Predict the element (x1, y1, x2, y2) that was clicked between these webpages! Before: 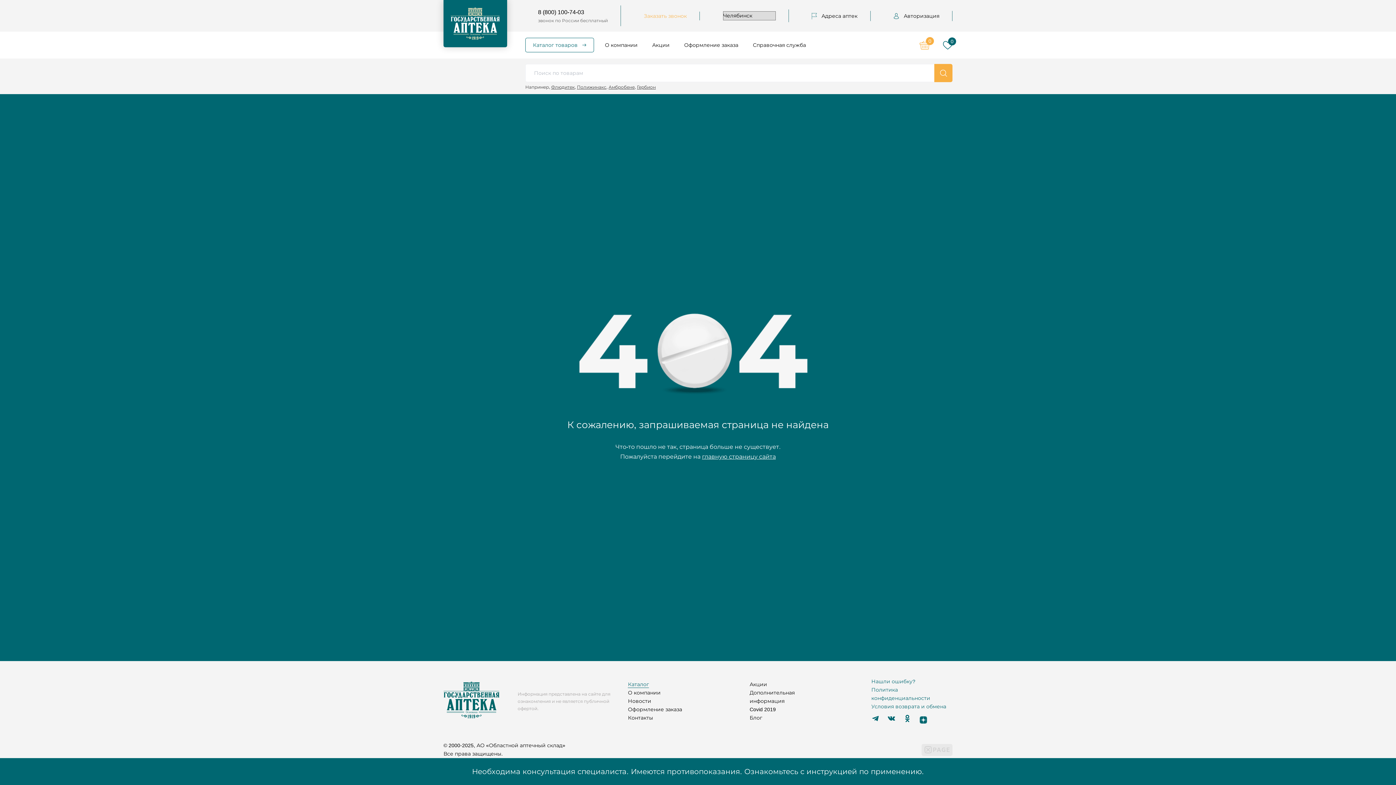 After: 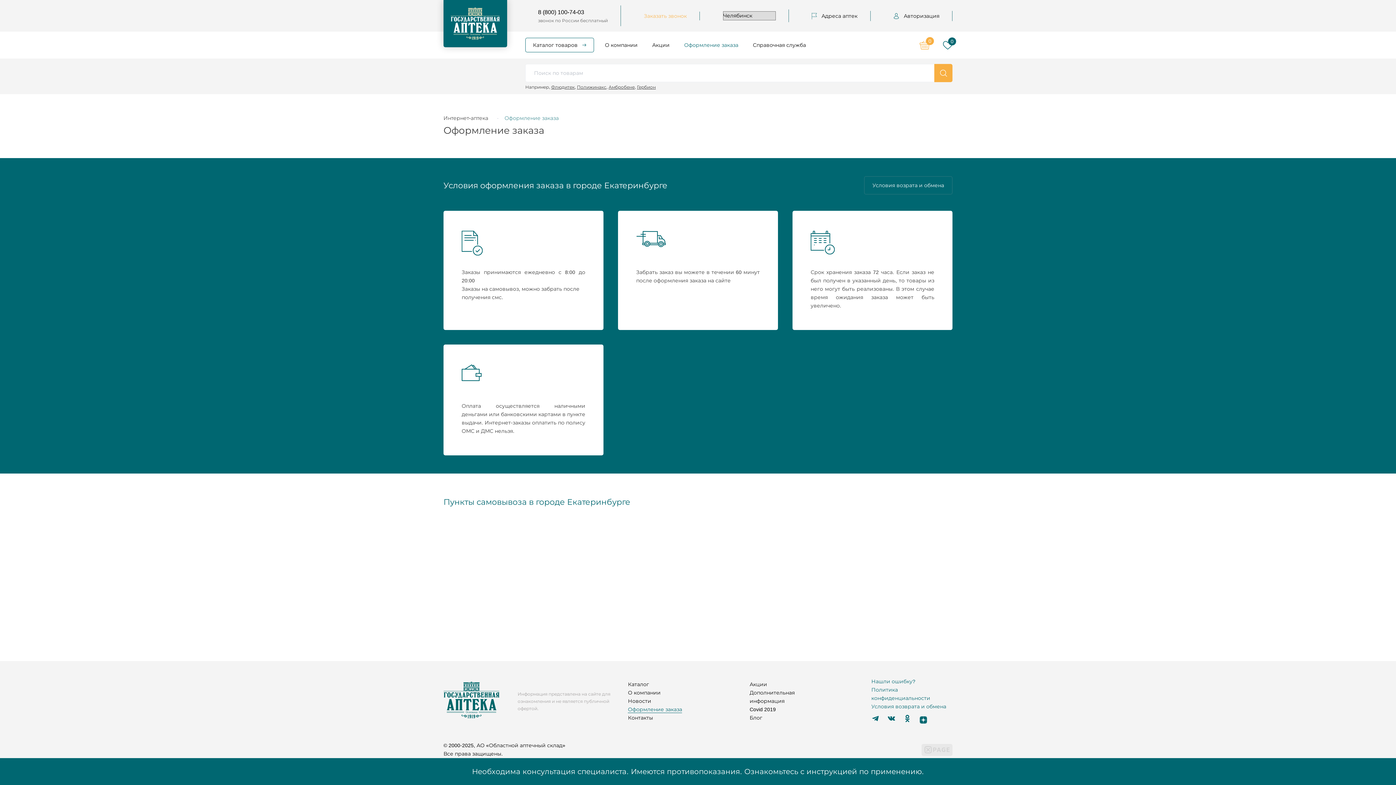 Action: label: Оформление заказа bbox: (628, 706, 682, 713)